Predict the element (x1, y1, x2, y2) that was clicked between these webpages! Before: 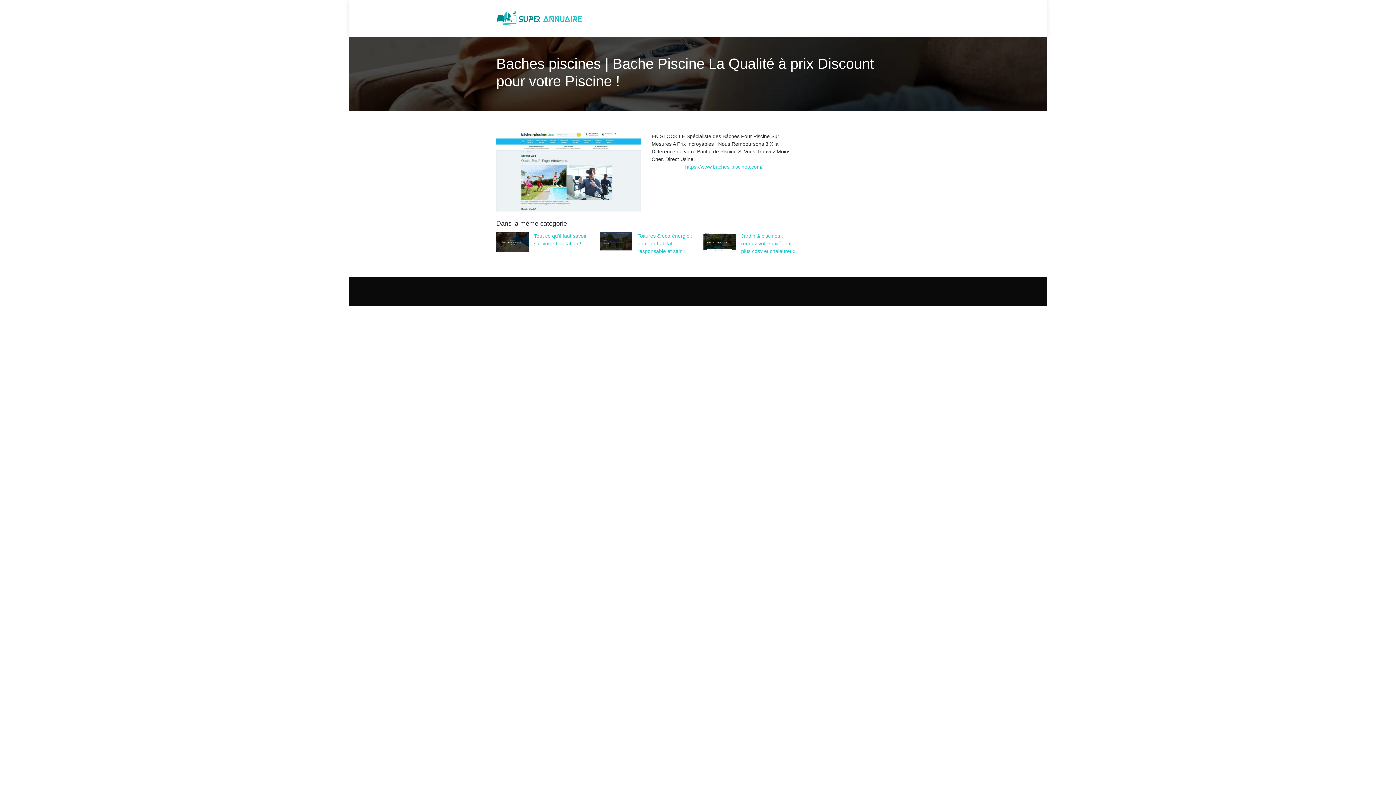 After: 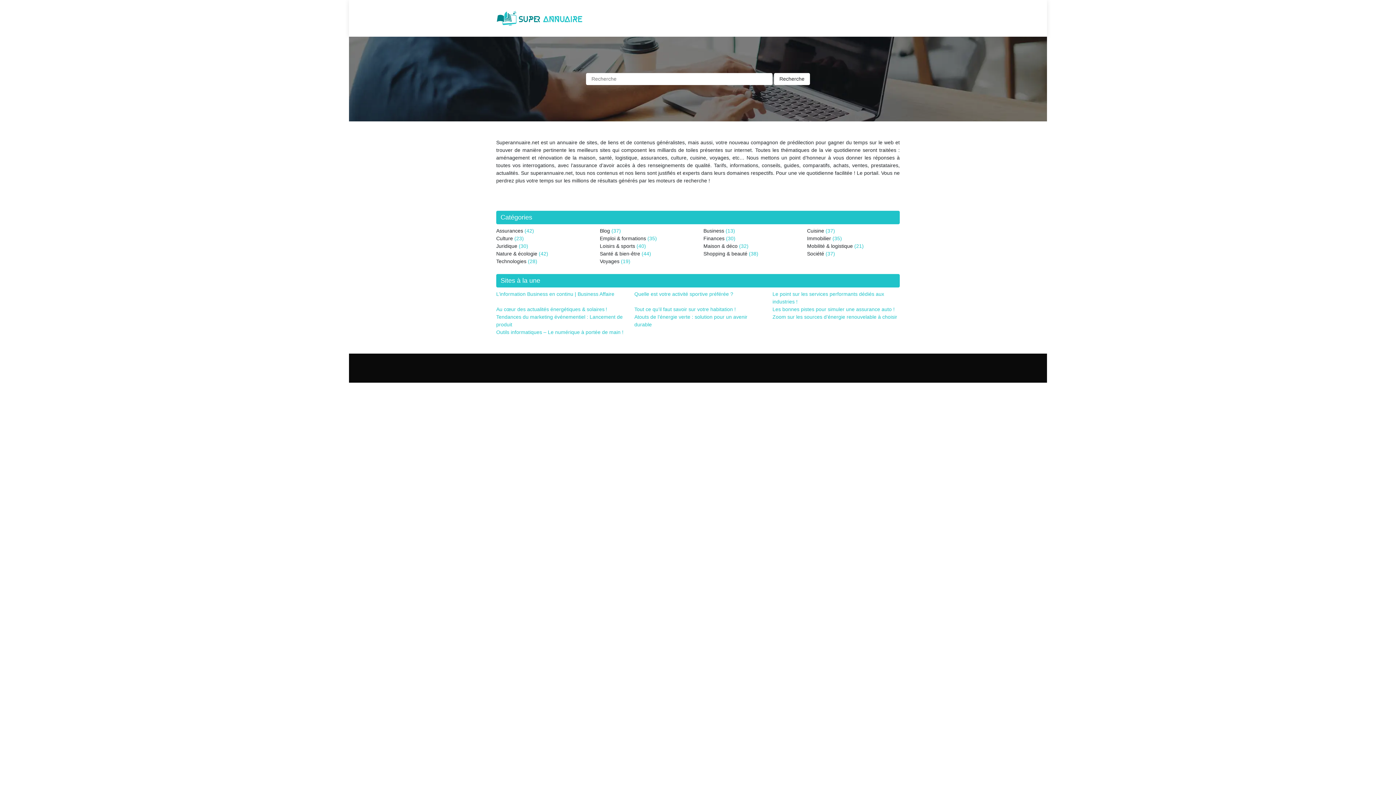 Action: bbox: (496, 10, 582, 26)